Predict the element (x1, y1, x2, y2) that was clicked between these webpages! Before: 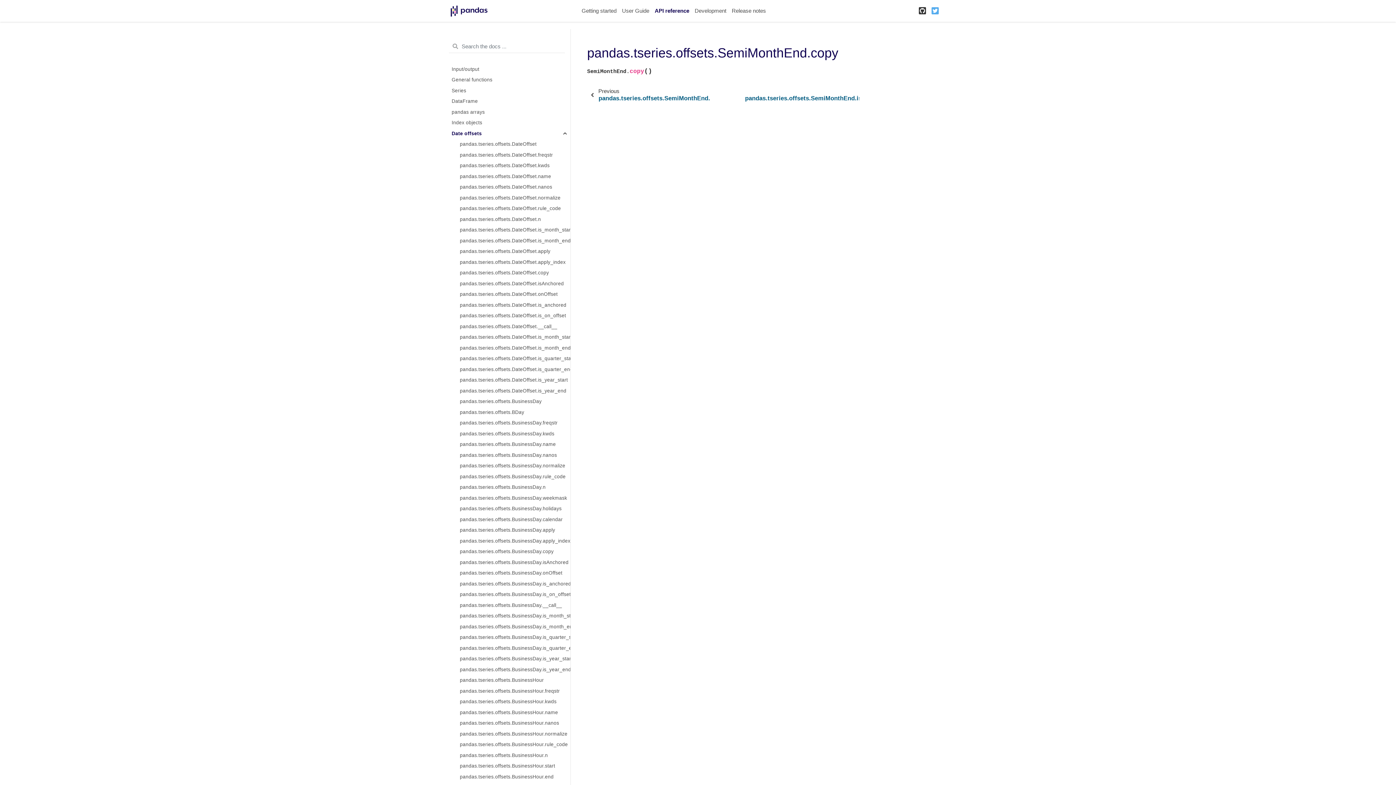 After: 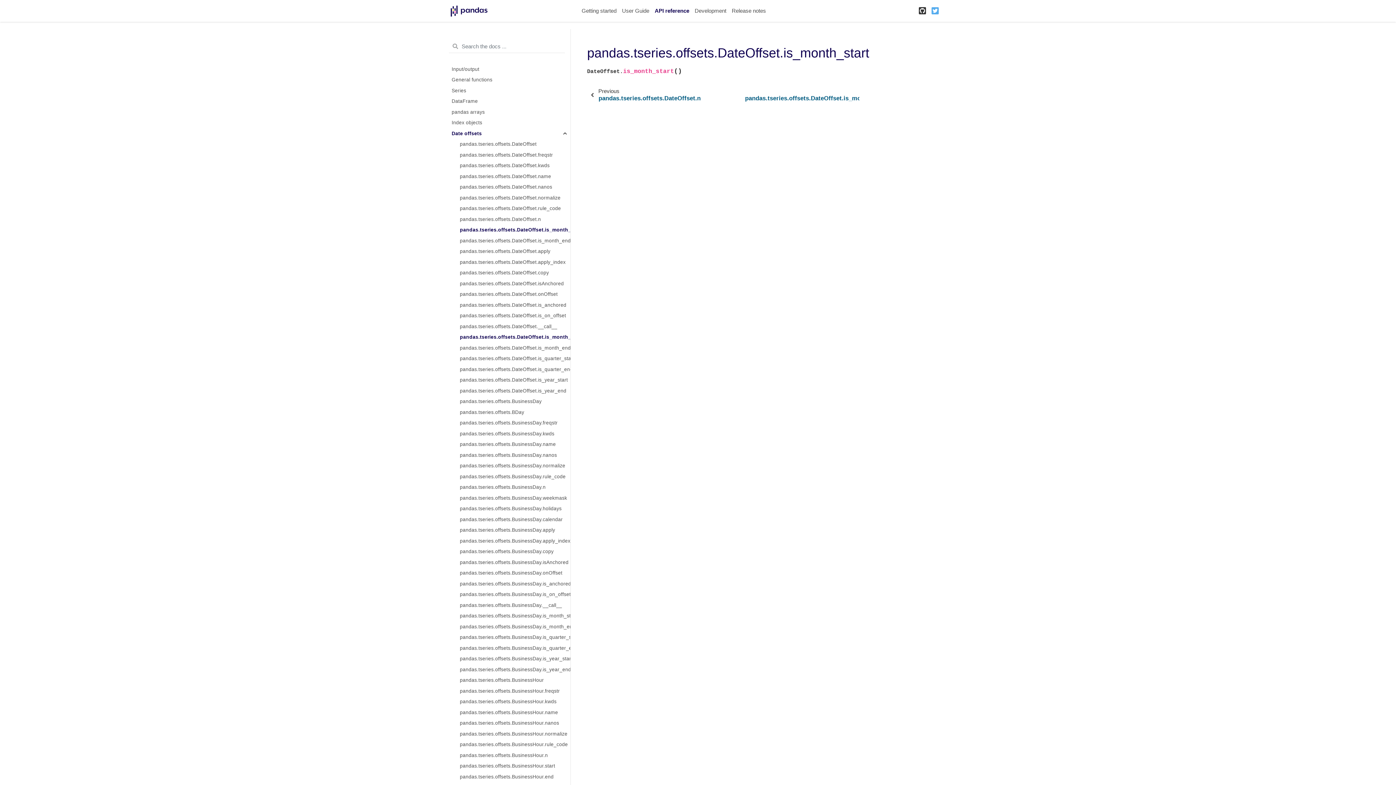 Action: bbox: (451, 224, 570, 235) label: pandas.tseries.offsets.DateOffset.is_month_start